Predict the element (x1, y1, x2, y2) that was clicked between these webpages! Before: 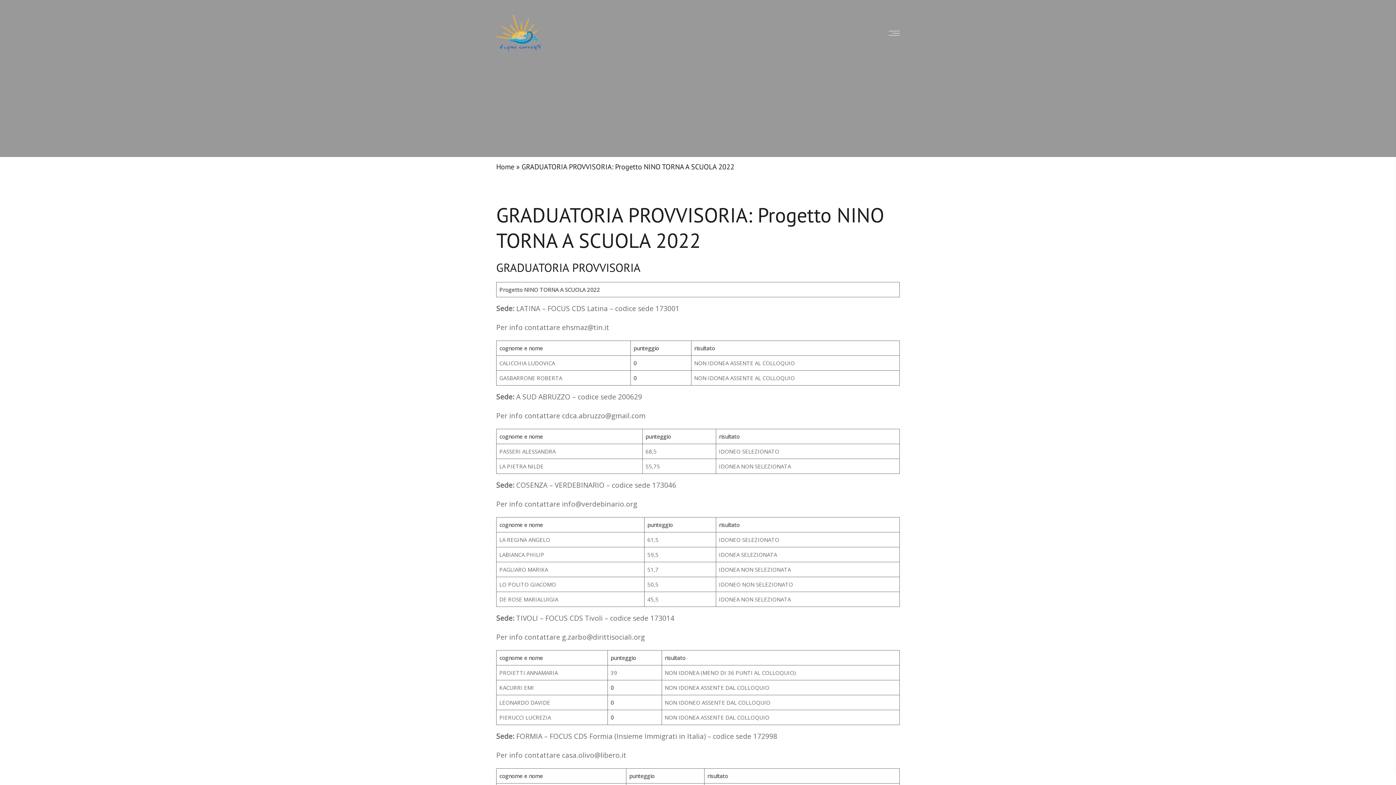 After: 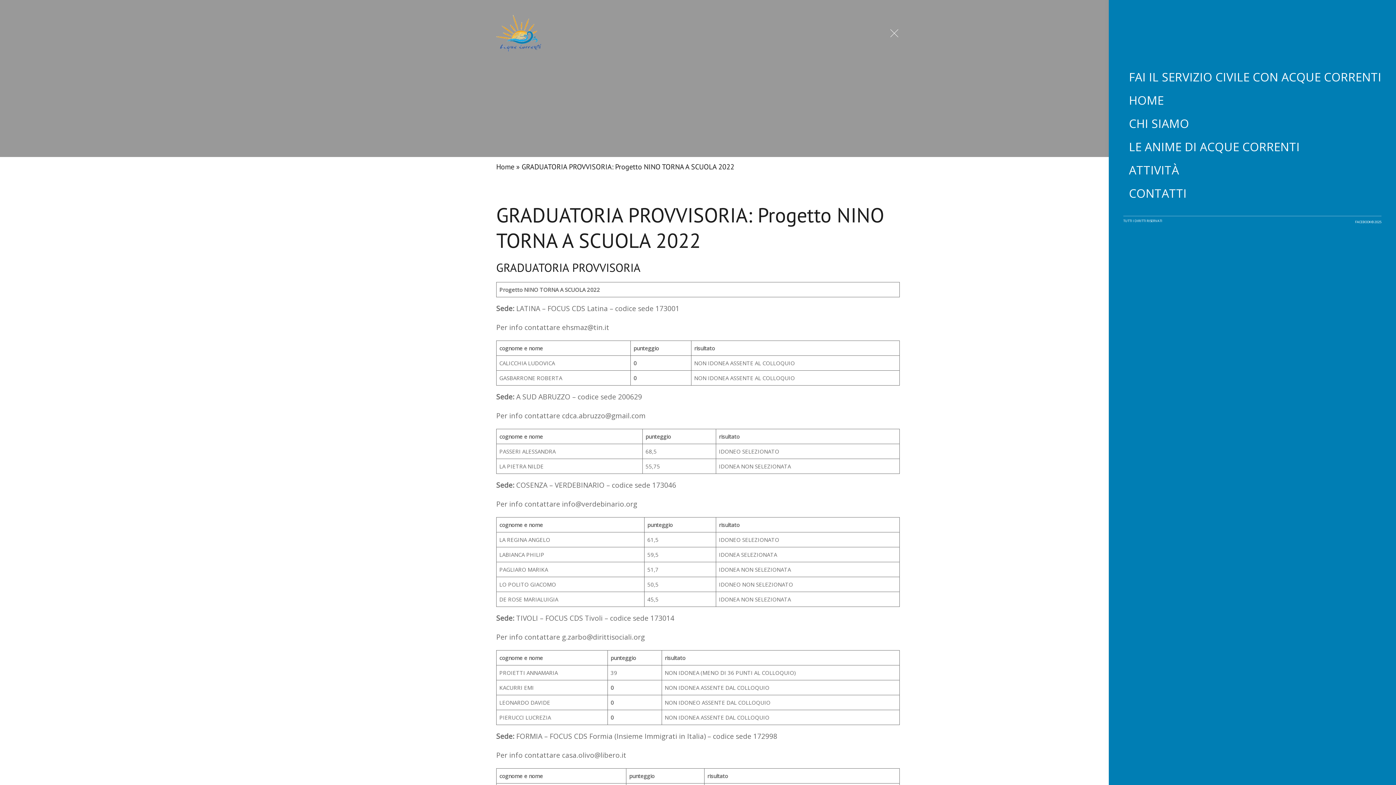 Action: bbox: (889, 26, 900, 37)